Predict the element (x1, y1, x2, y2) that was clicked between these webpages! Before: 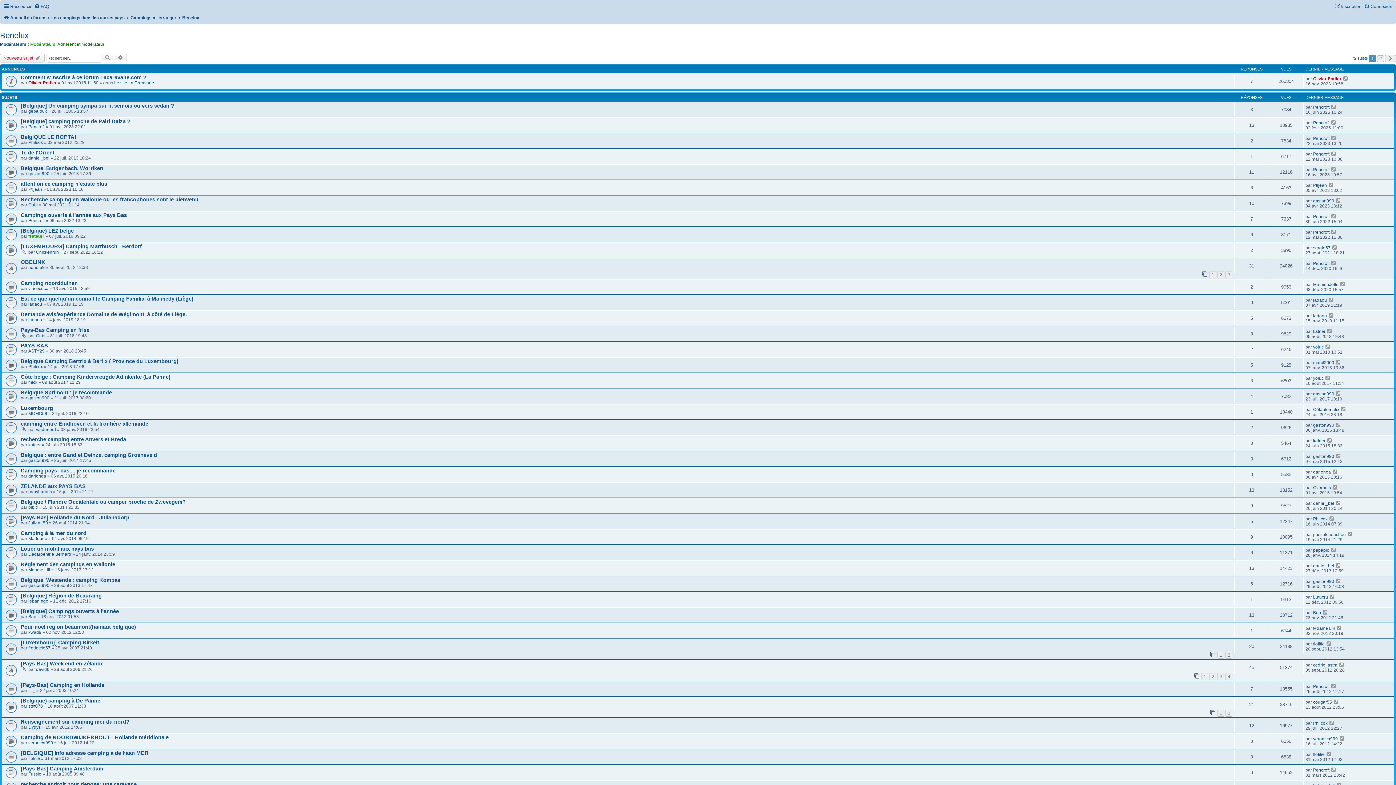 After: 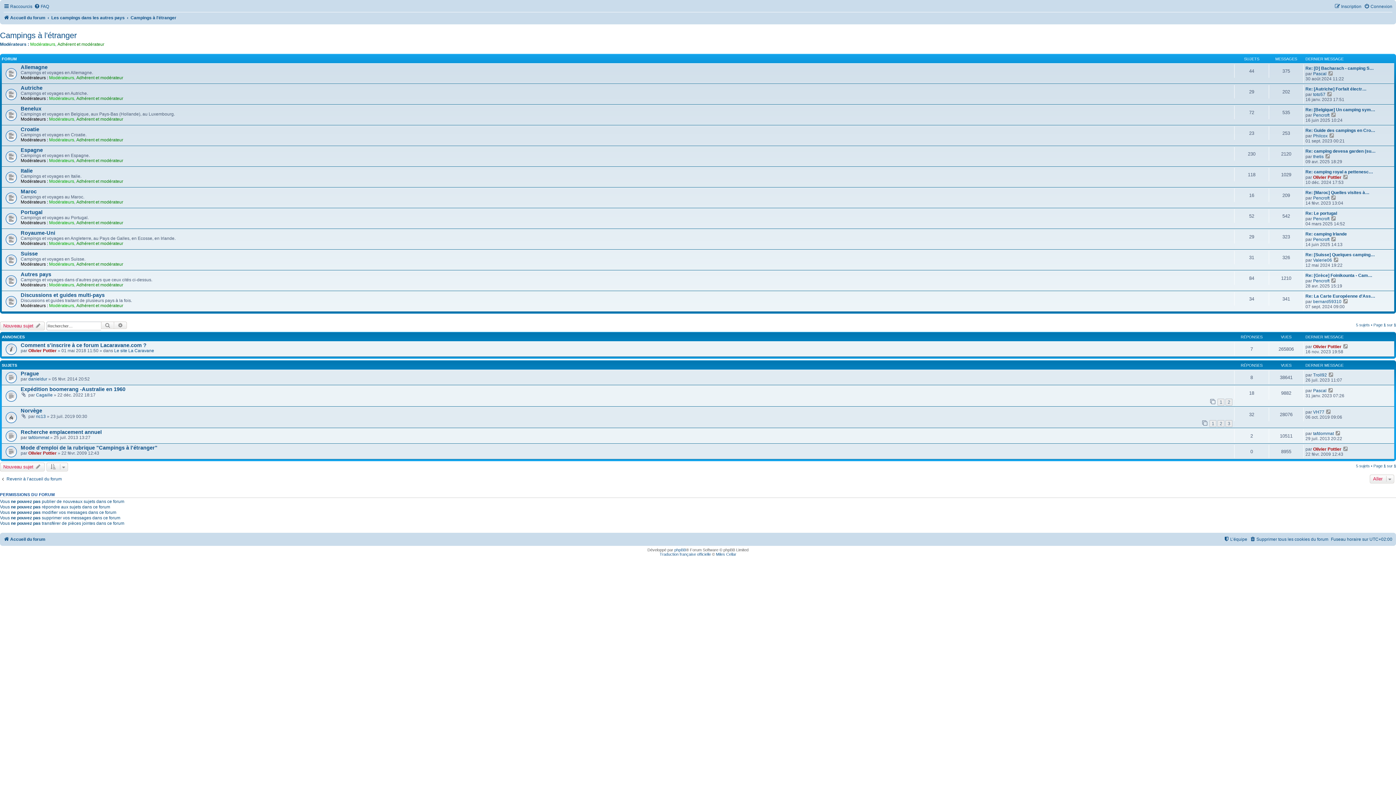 Action: bbox: (130, 13, 176, 22) label: Campings à l'étranger